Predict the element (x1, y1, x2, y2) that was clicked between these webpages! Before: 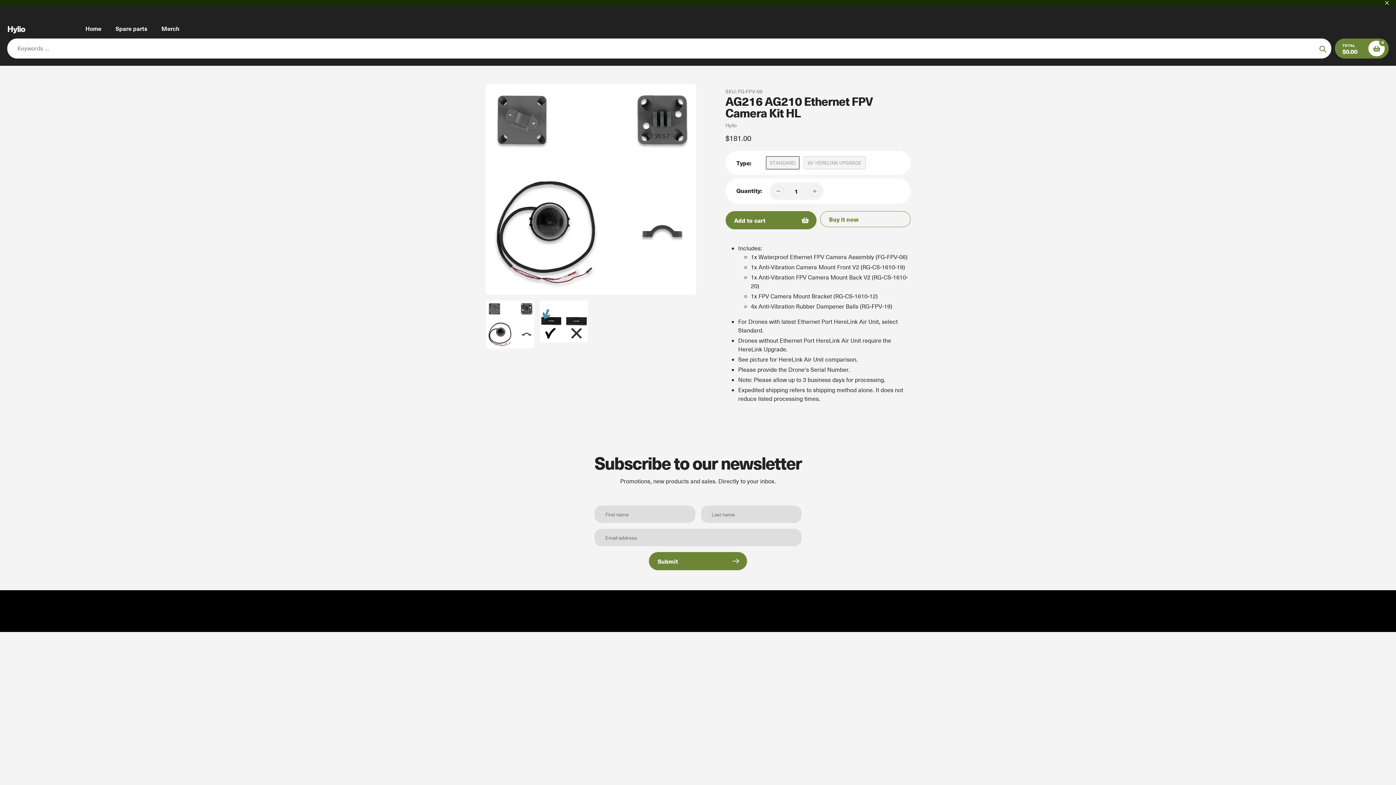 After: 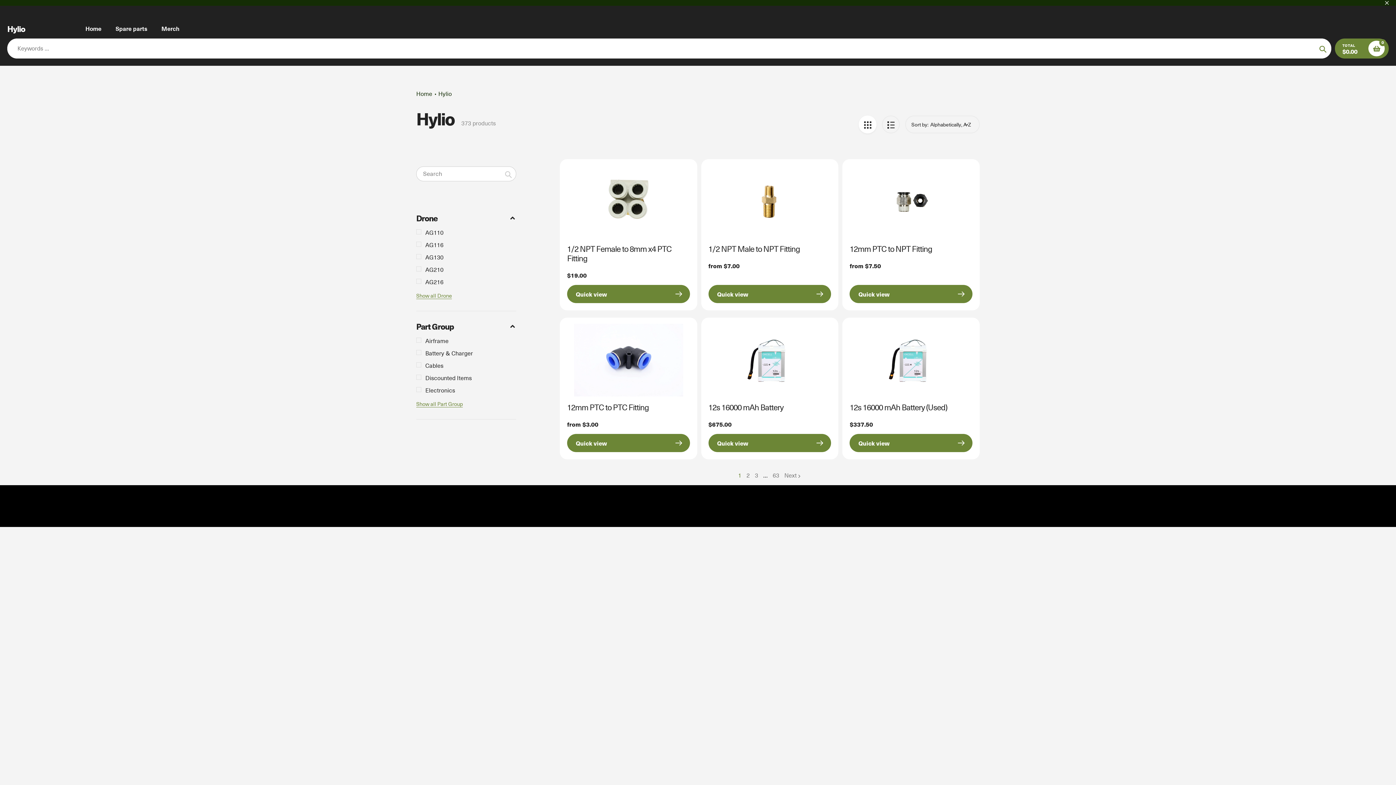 Action: label: Hylio bbox: (725, 121, 736, 128)